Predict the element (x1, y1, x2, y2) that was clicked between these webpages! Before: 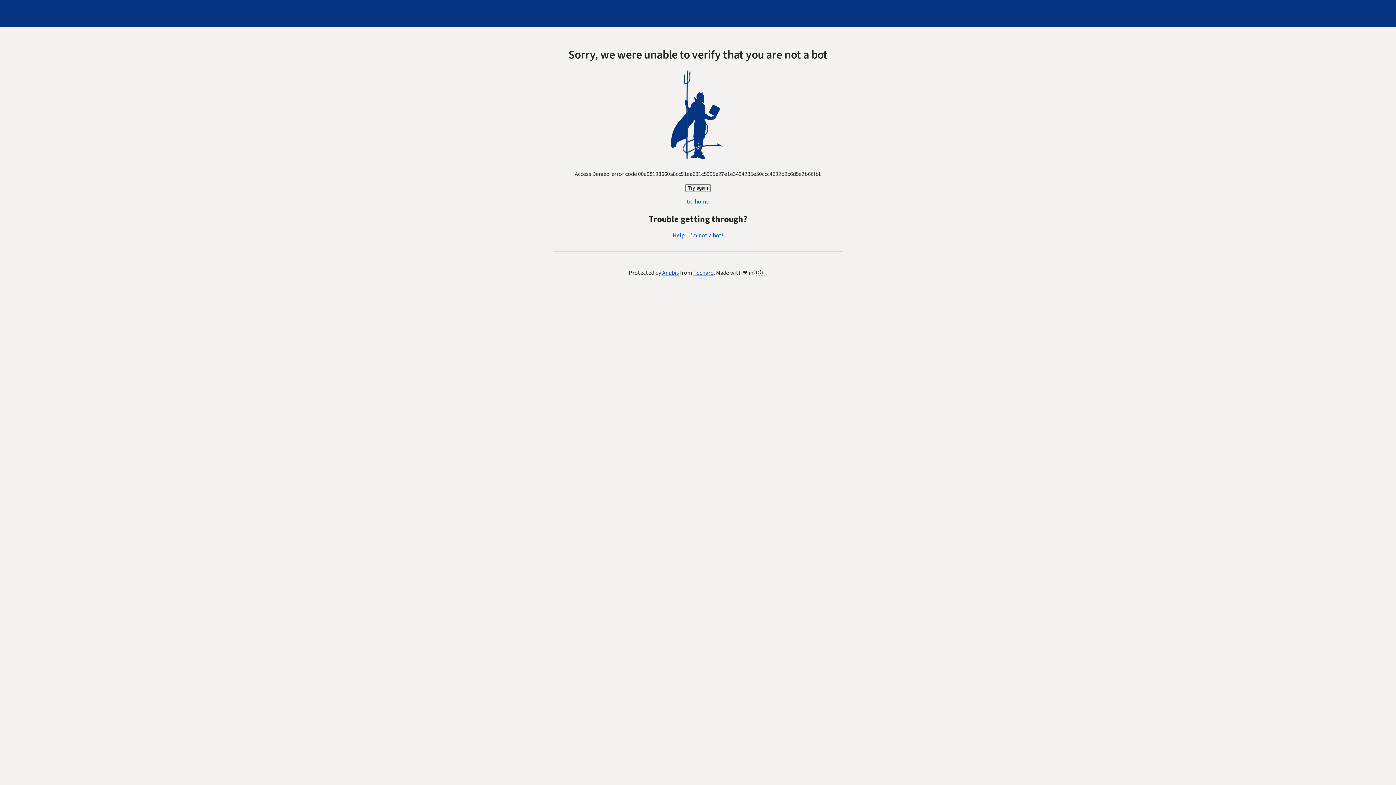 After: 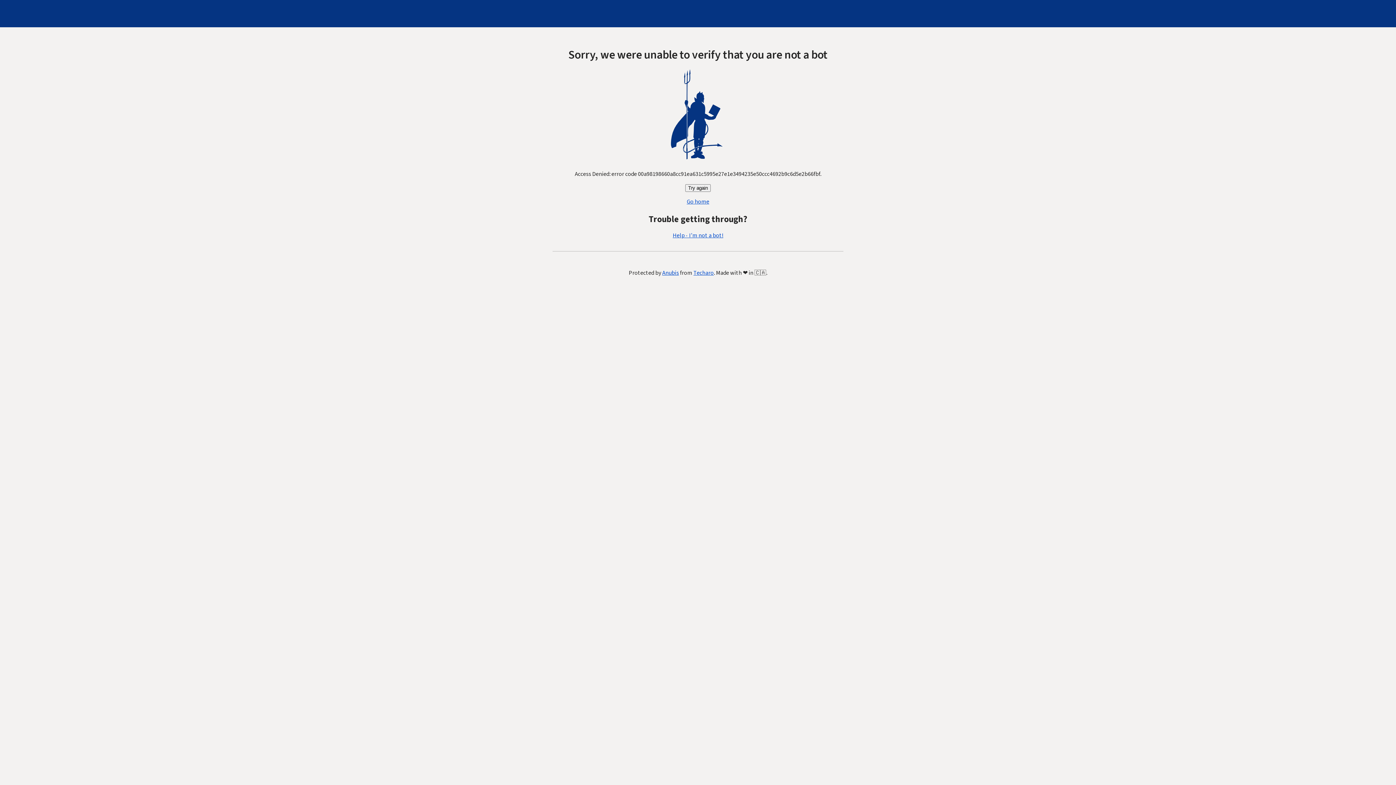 Action: label: Help - I'm not a bot! bbox: (672, 231, 723, 239)